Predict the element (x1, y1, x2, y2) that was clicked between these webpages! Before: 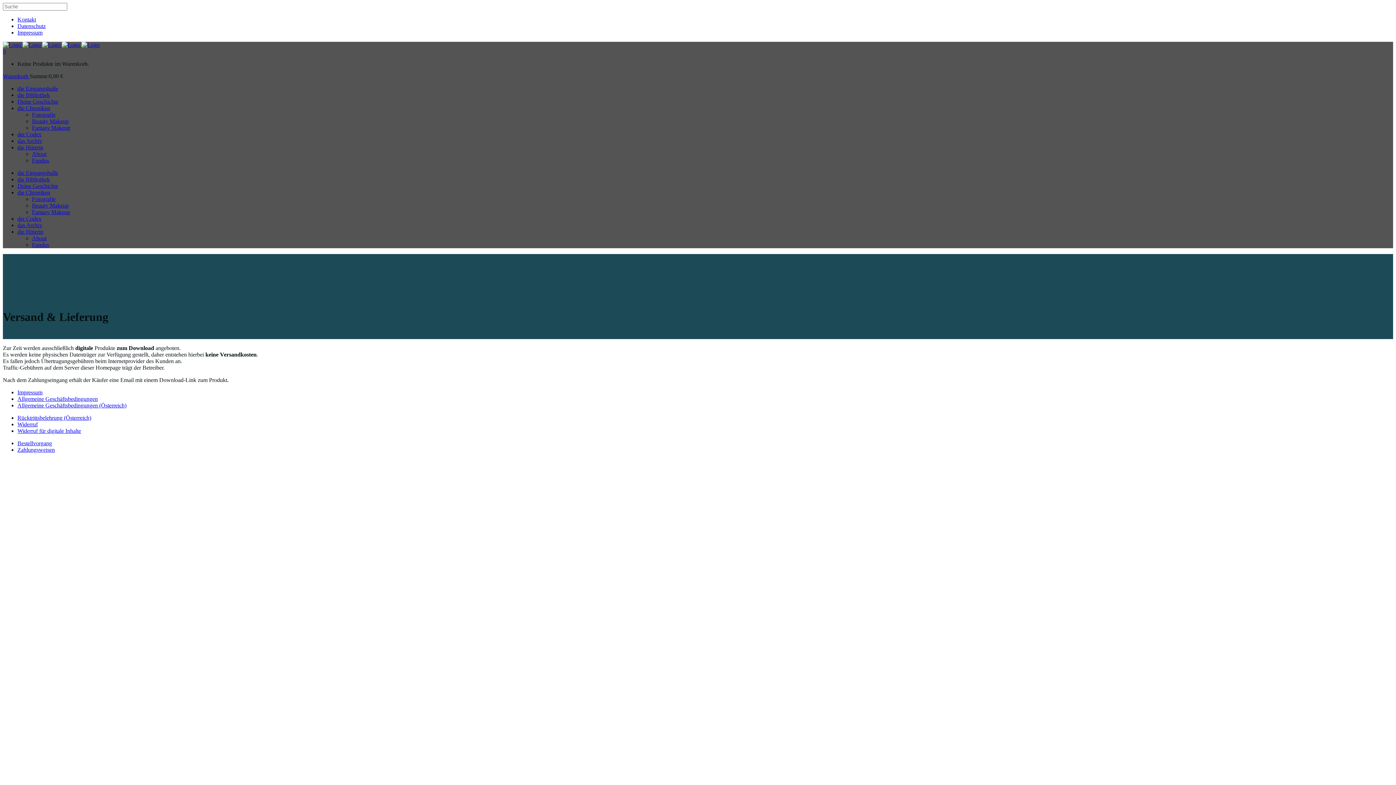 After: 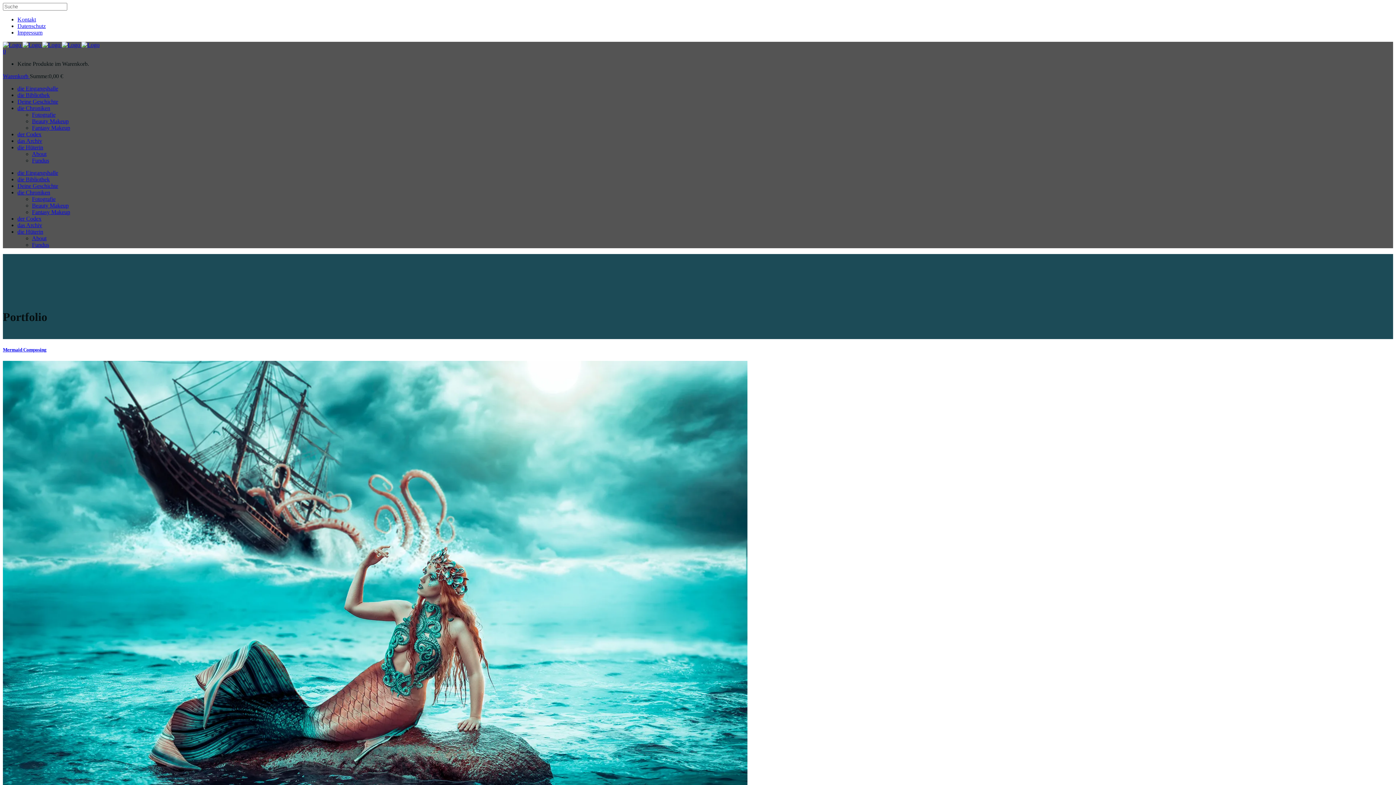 Action: bbox: (32, 111, 55, 117) label: Fotografie